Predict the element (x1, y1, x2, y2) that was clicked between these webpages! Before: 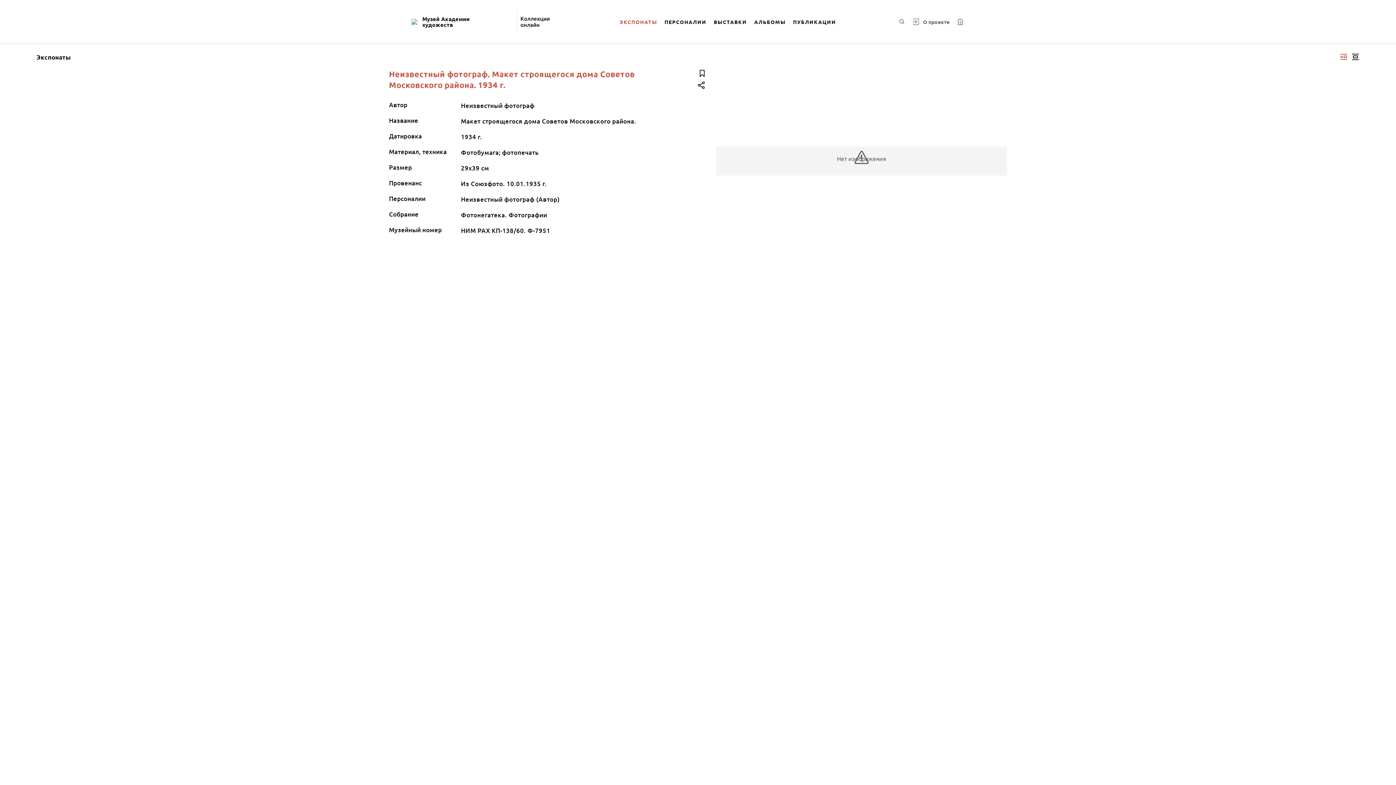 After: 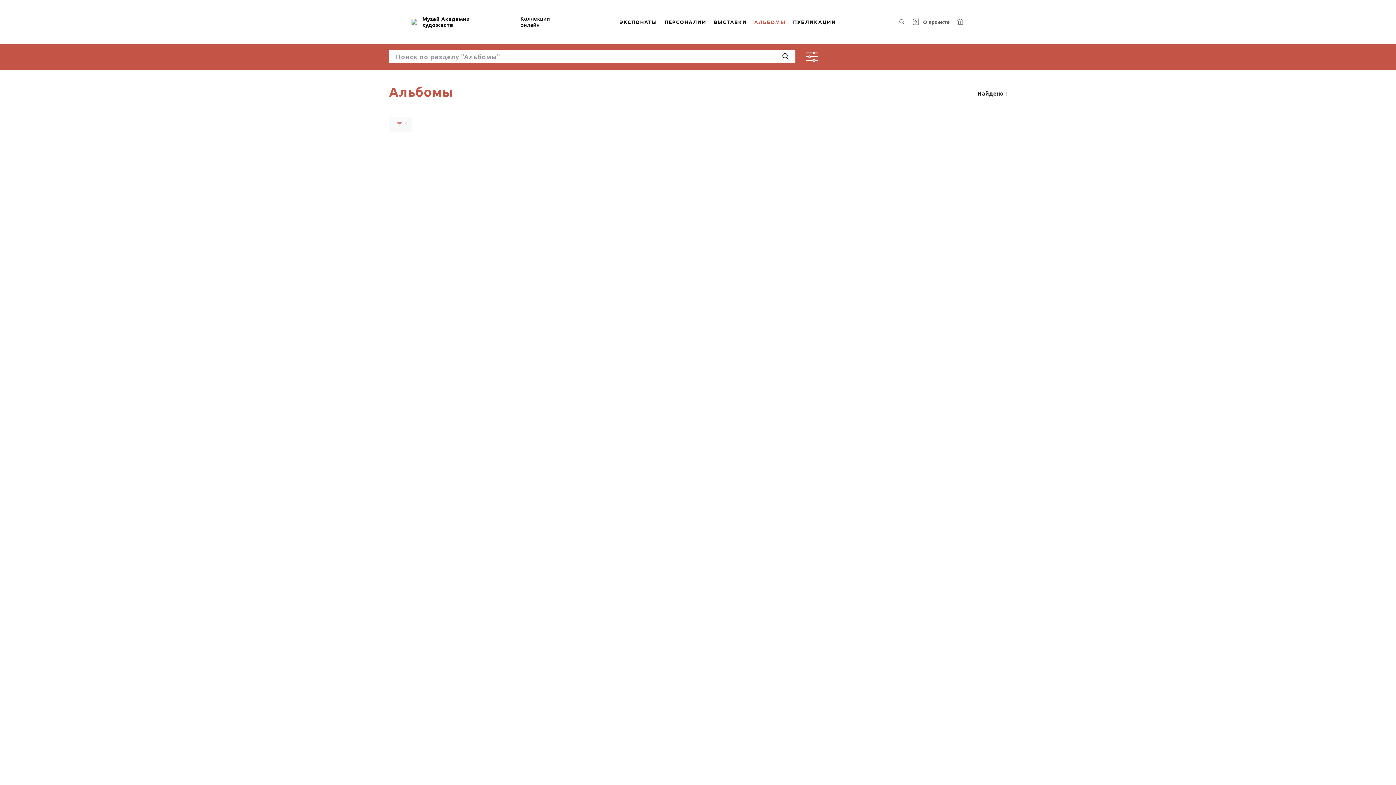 Action: bbox: (750, 9, 789, 34) label: АЛЬБОМЫ